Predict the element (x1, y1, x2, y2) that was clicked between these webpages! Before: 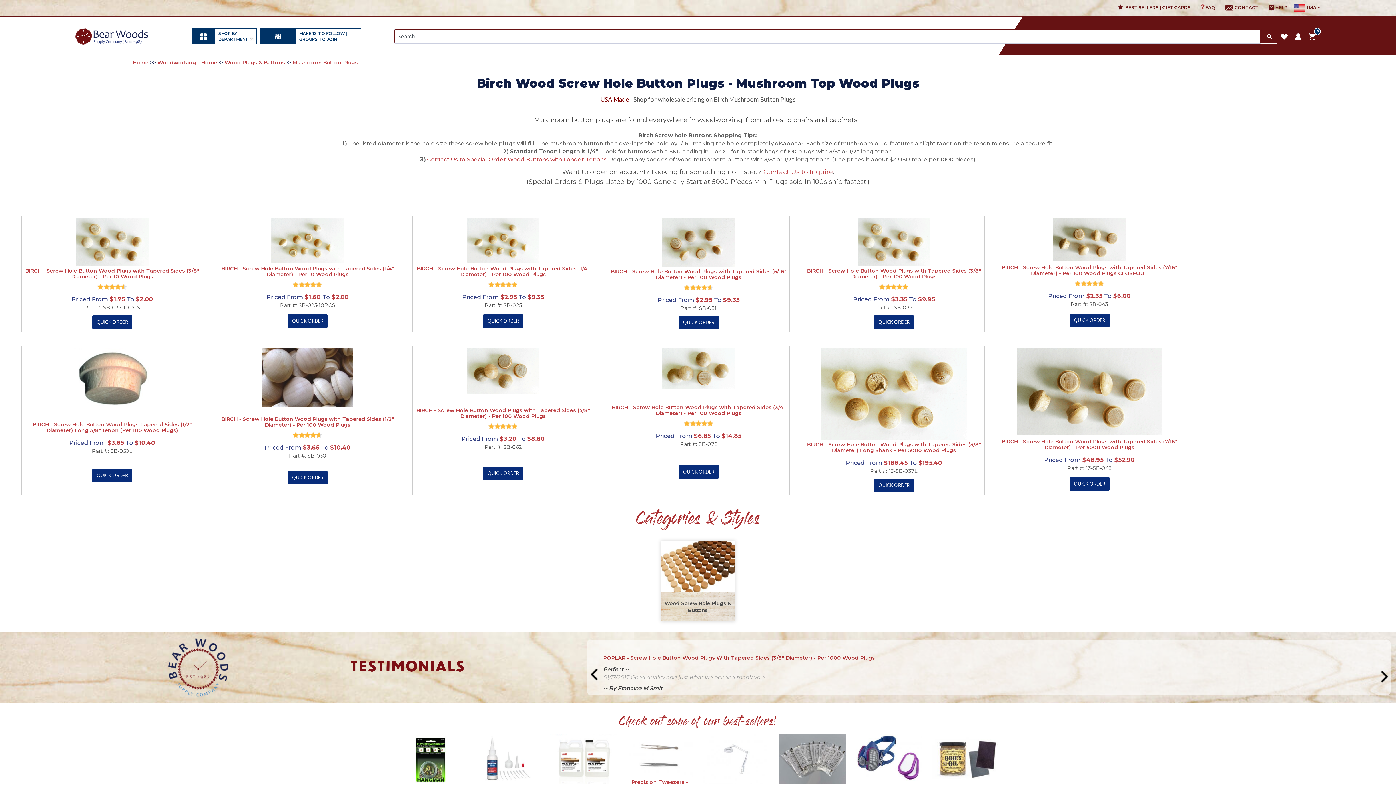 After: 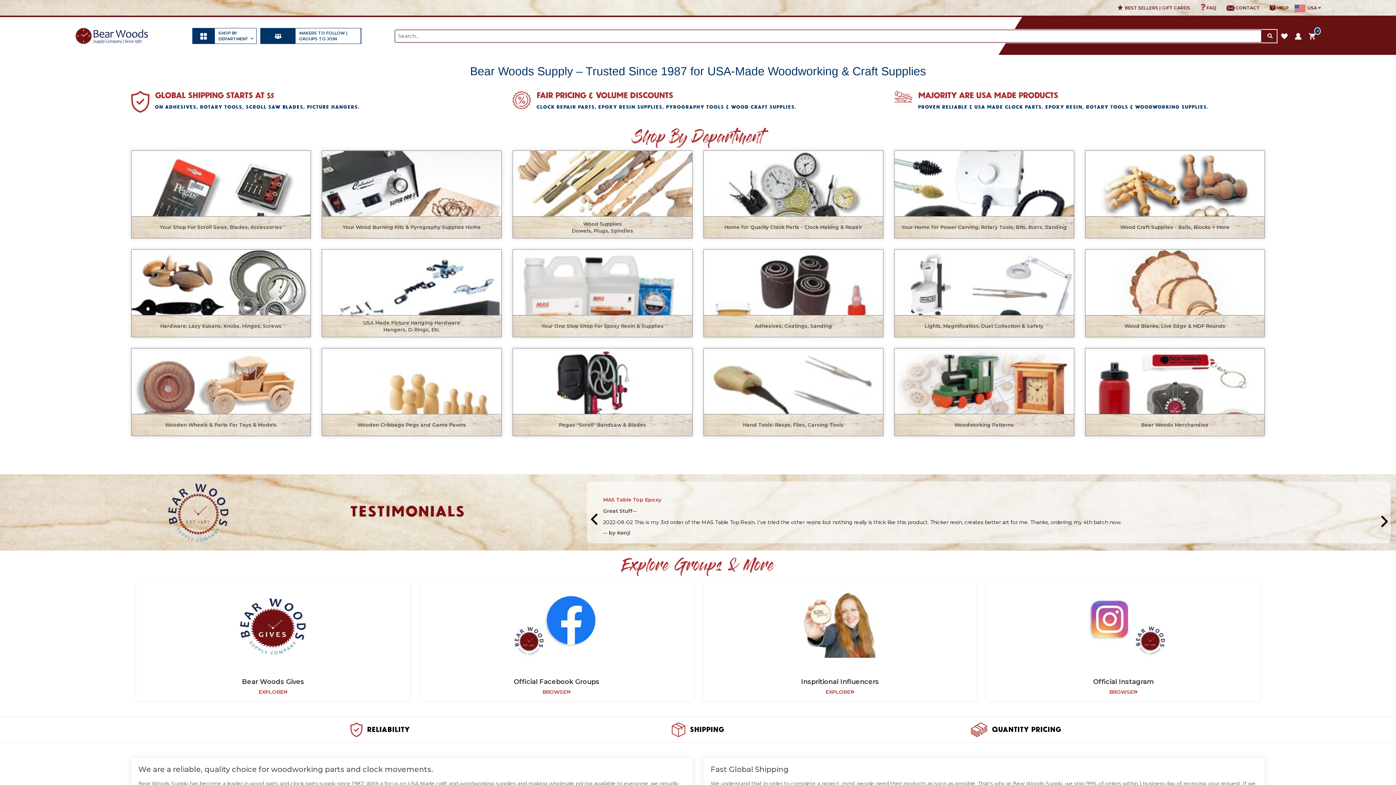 Action: bbox: (132, 59, 148, 65) label: Home